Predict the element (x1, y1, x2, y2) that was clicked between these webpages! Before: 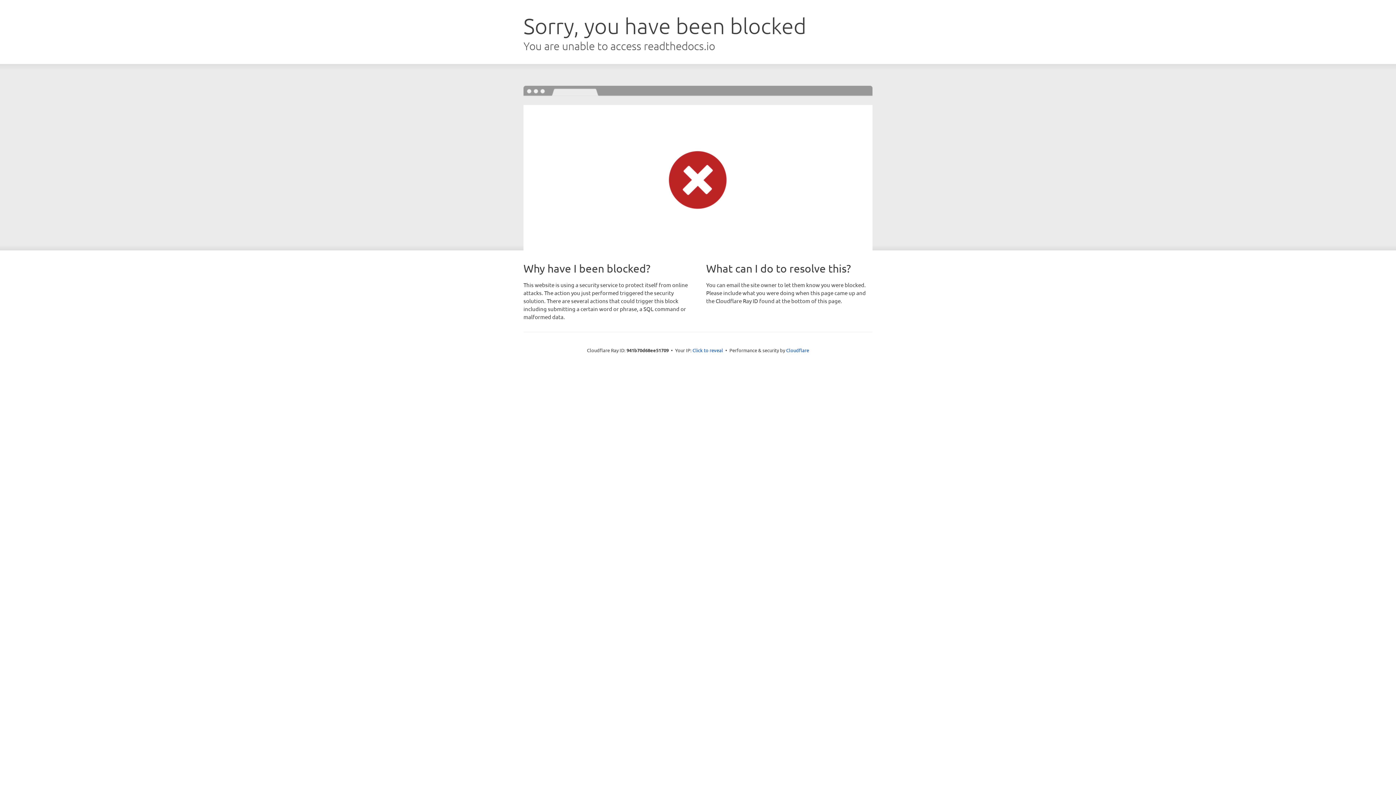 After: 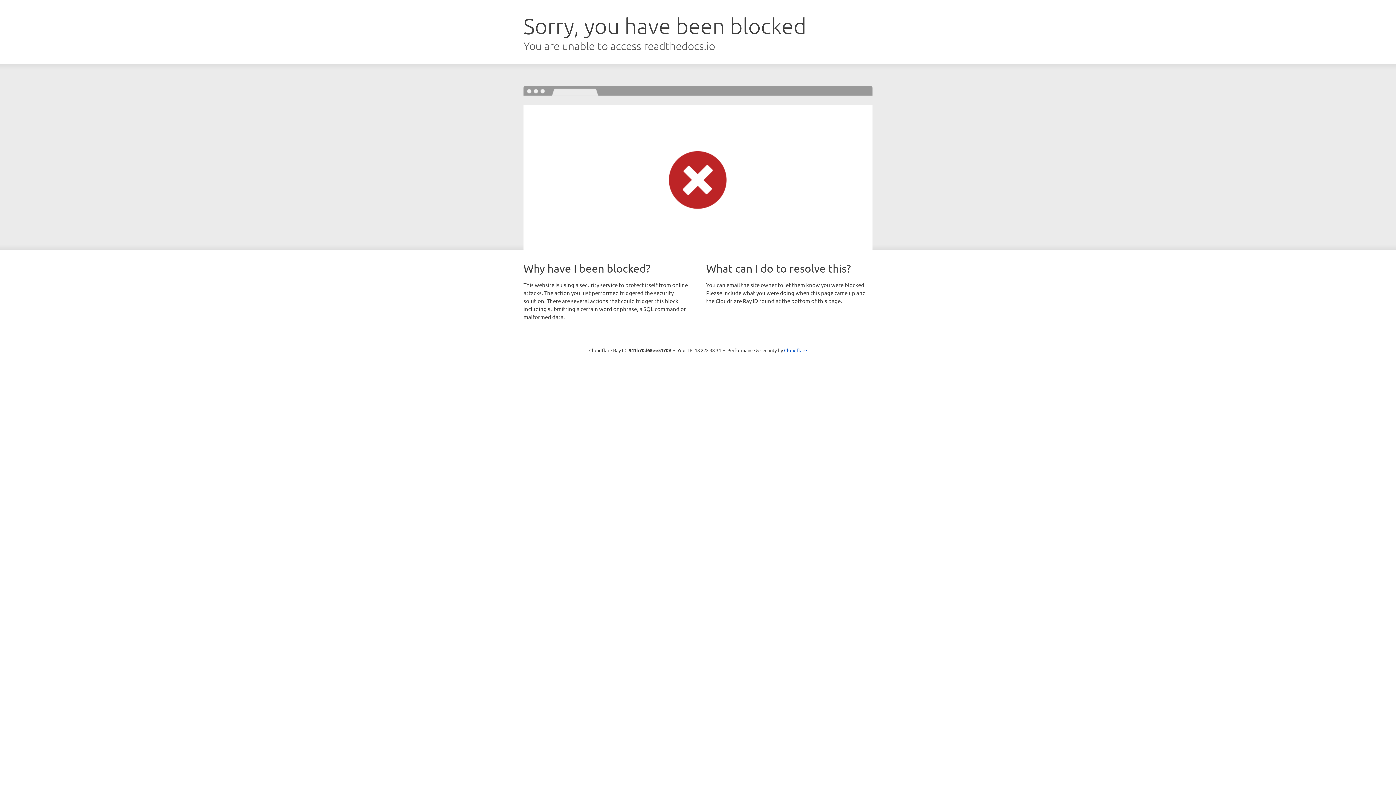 Action: label: Click to reveal bbox: (692, 346, 723, 353)